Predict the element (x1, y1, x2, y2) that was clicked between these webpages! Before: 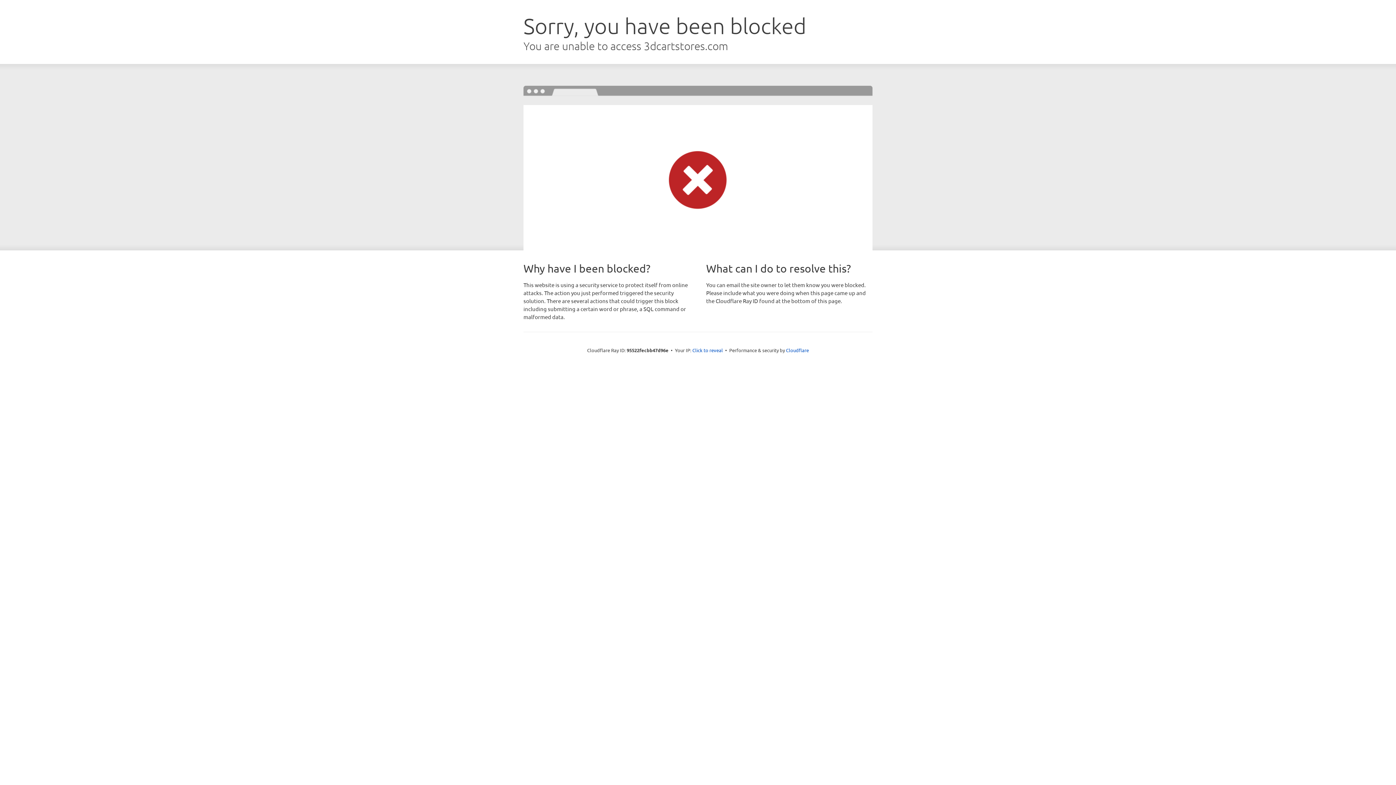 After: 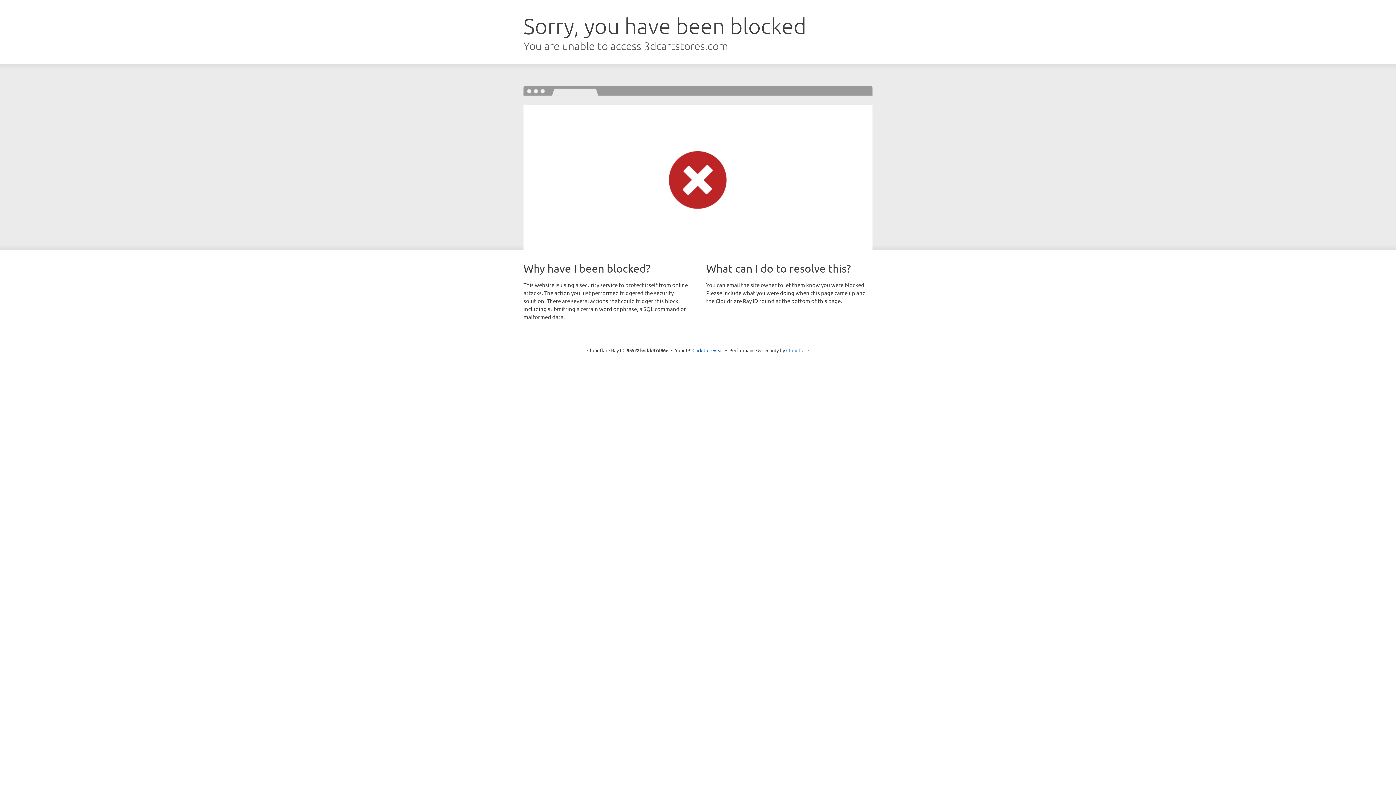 Action: label: Cloudflare bbox: (786, 347, 809, 353)